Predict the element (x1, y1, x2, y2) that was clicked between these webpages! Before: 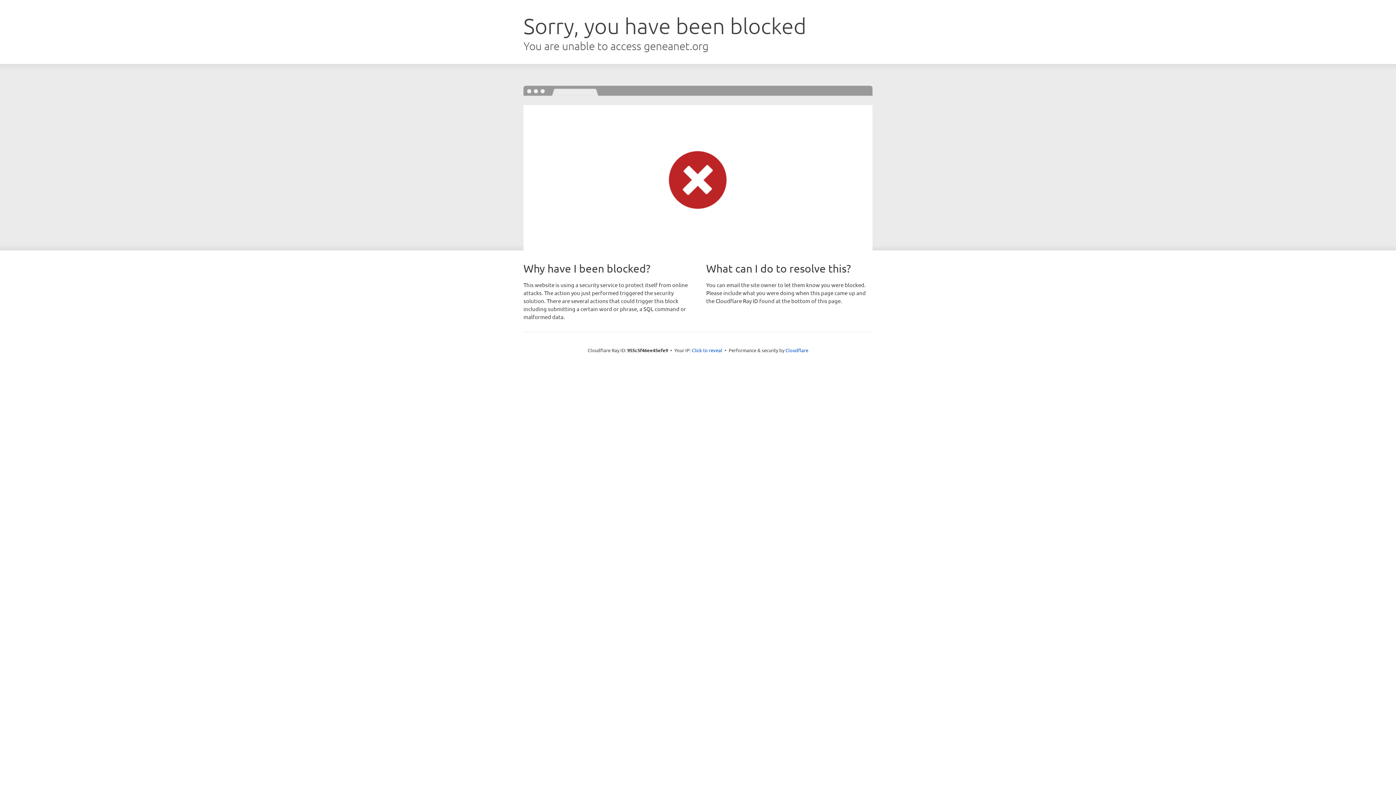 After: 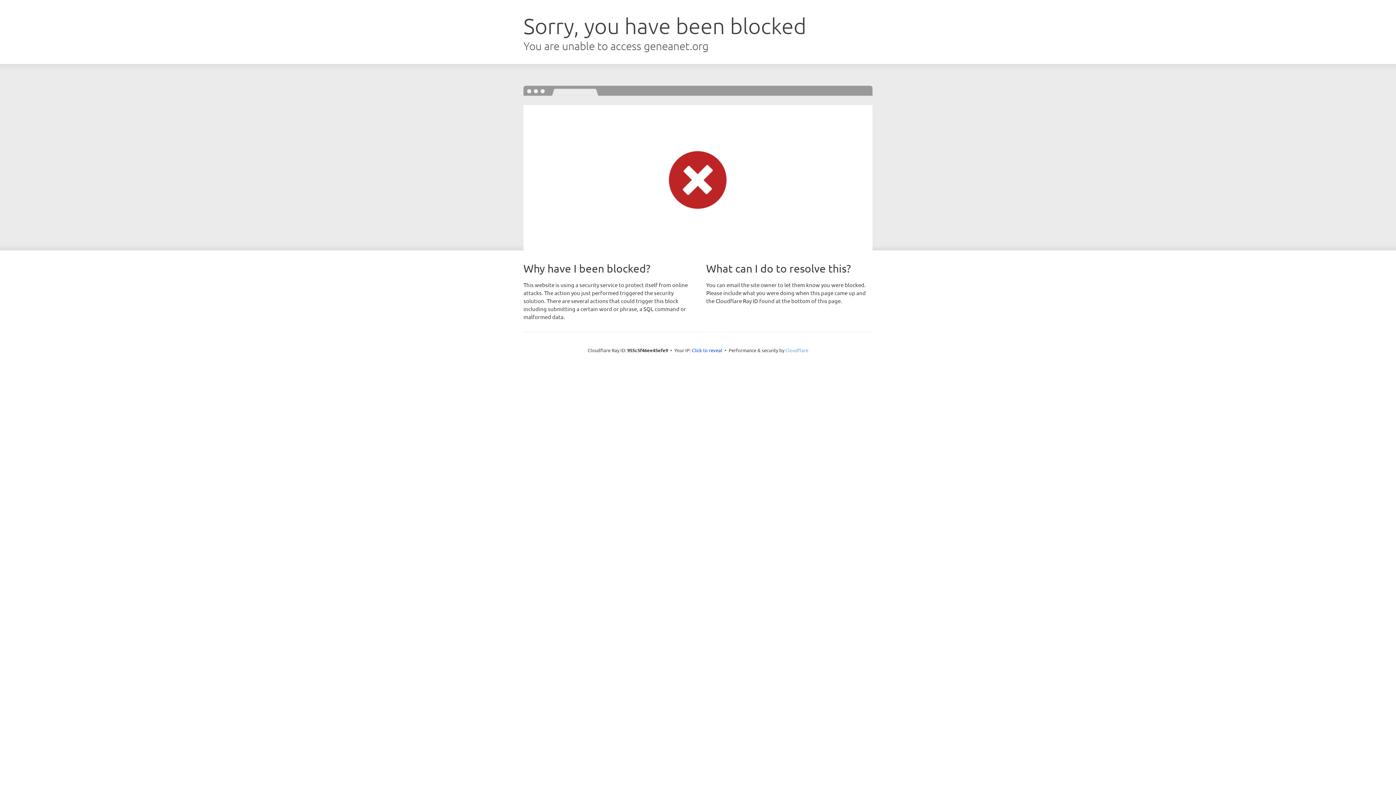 Action: bbox: (785, 347, 808, 353) label: Cloudflare